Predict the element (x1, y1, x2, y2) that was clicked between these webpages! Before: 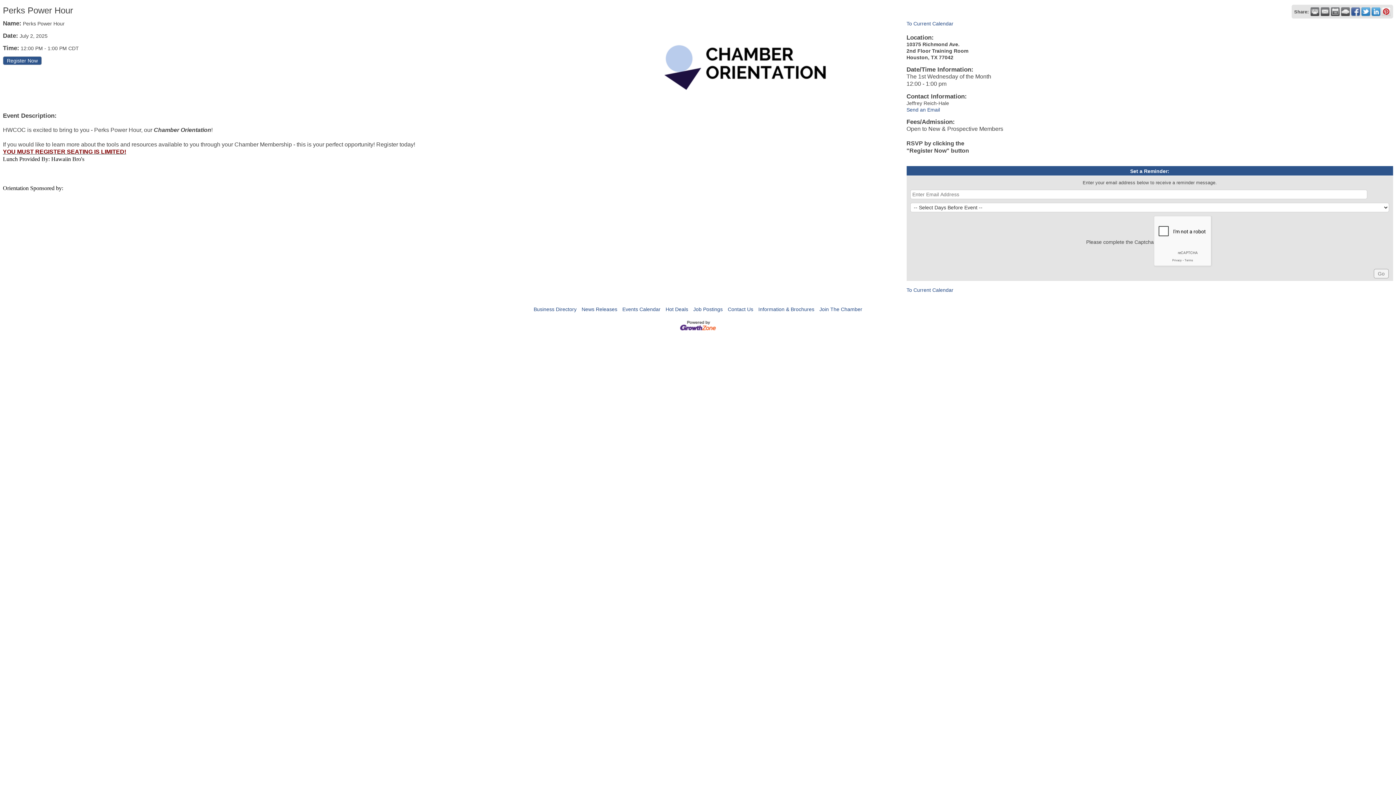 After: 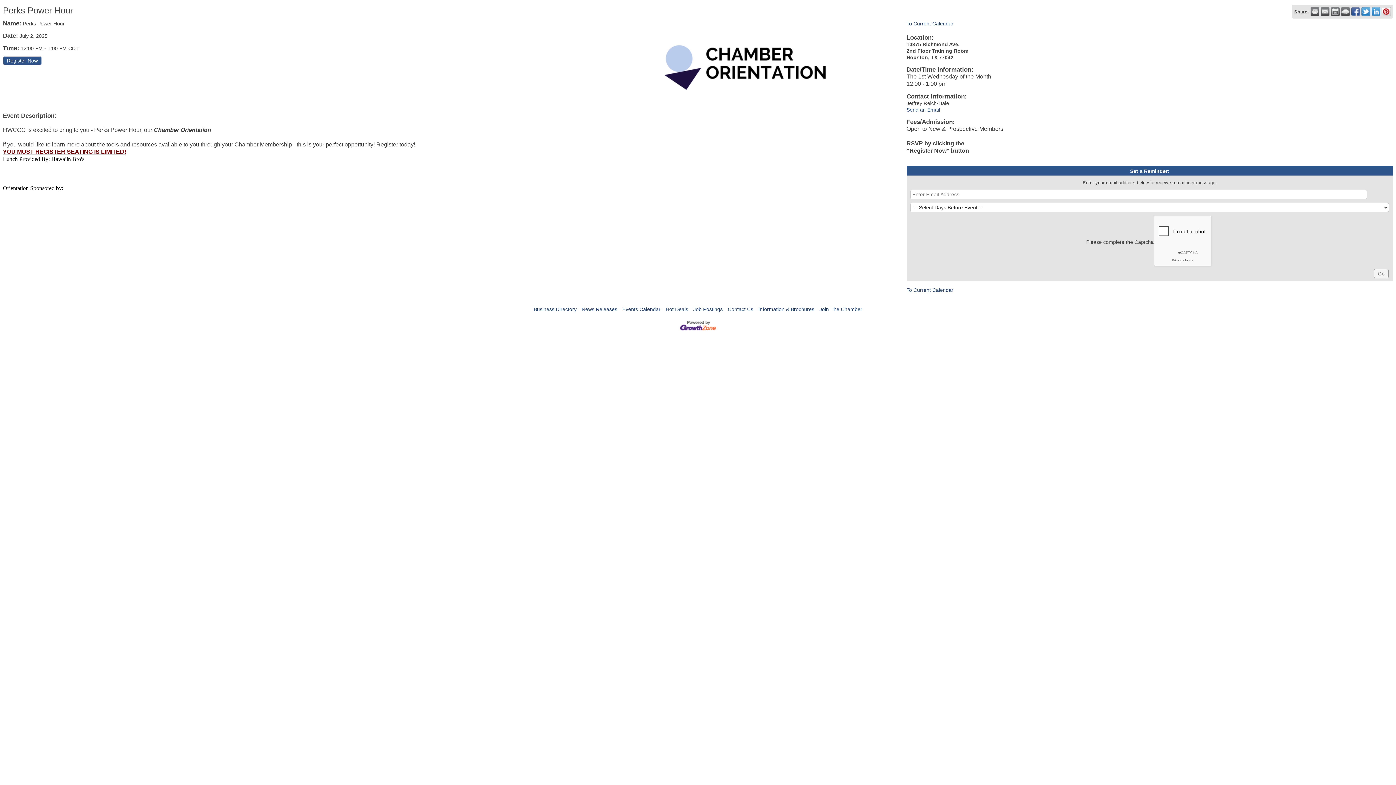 Action: bbox: (1361, 7, 1370, 16)